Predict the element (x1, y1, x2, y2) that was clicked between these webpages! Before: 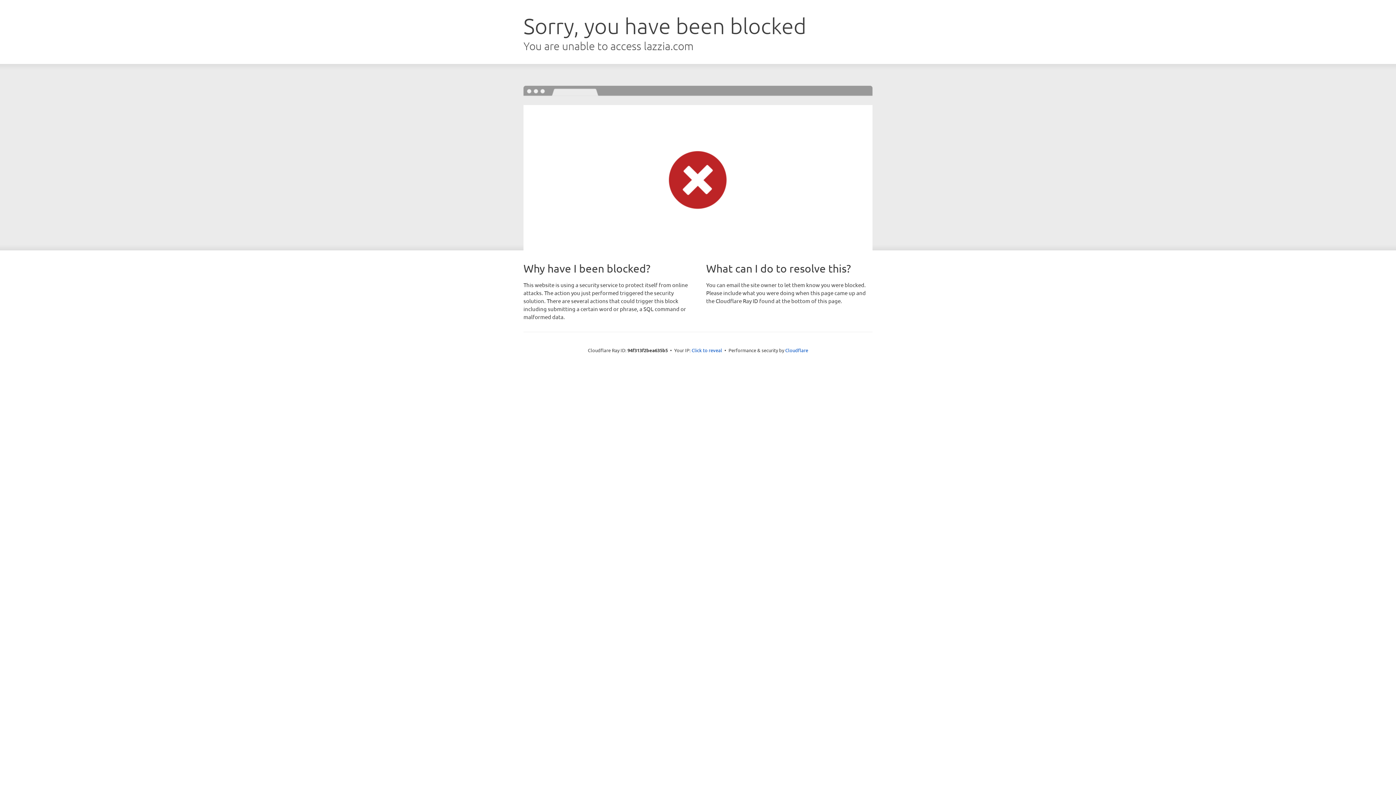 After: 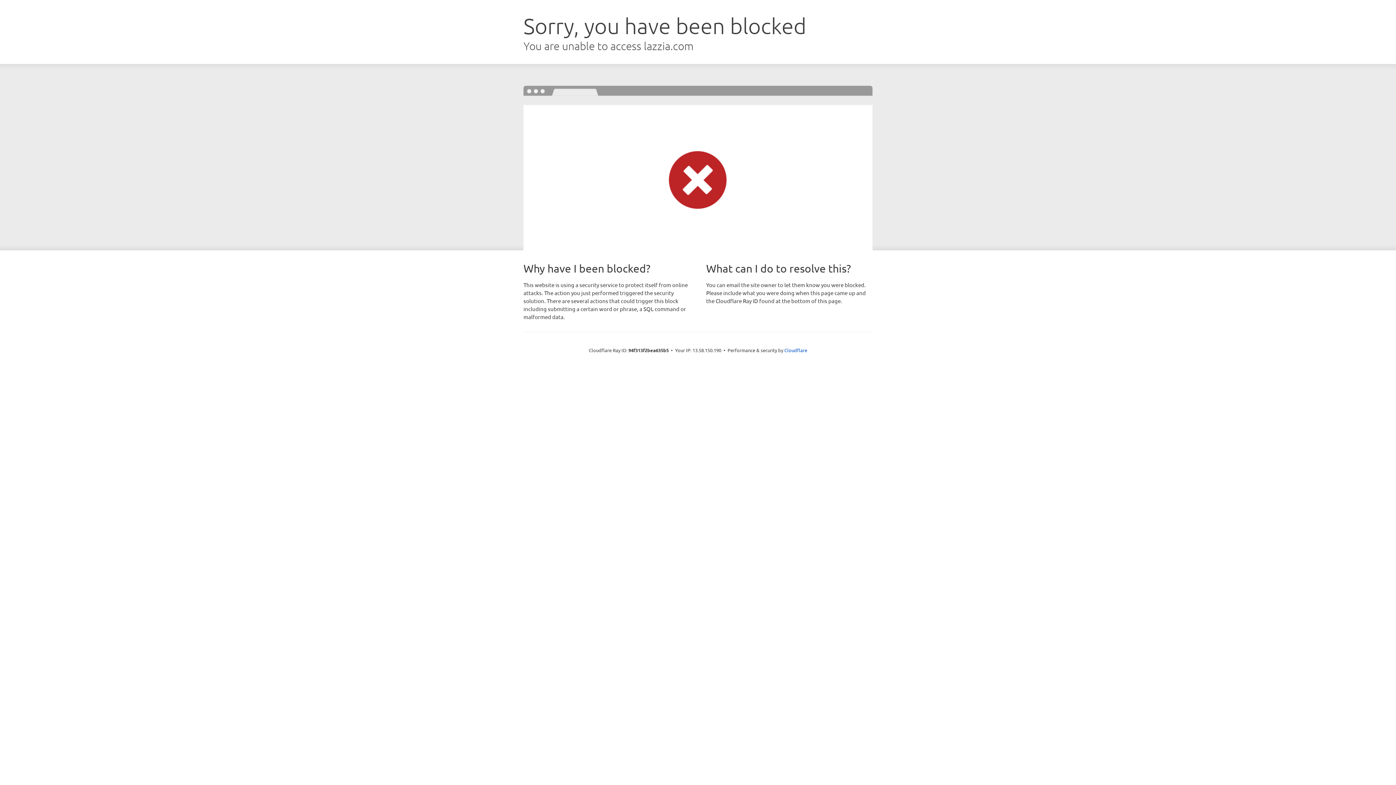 Action: bbox: (691, 346, 722, 353) label: Click to reveal